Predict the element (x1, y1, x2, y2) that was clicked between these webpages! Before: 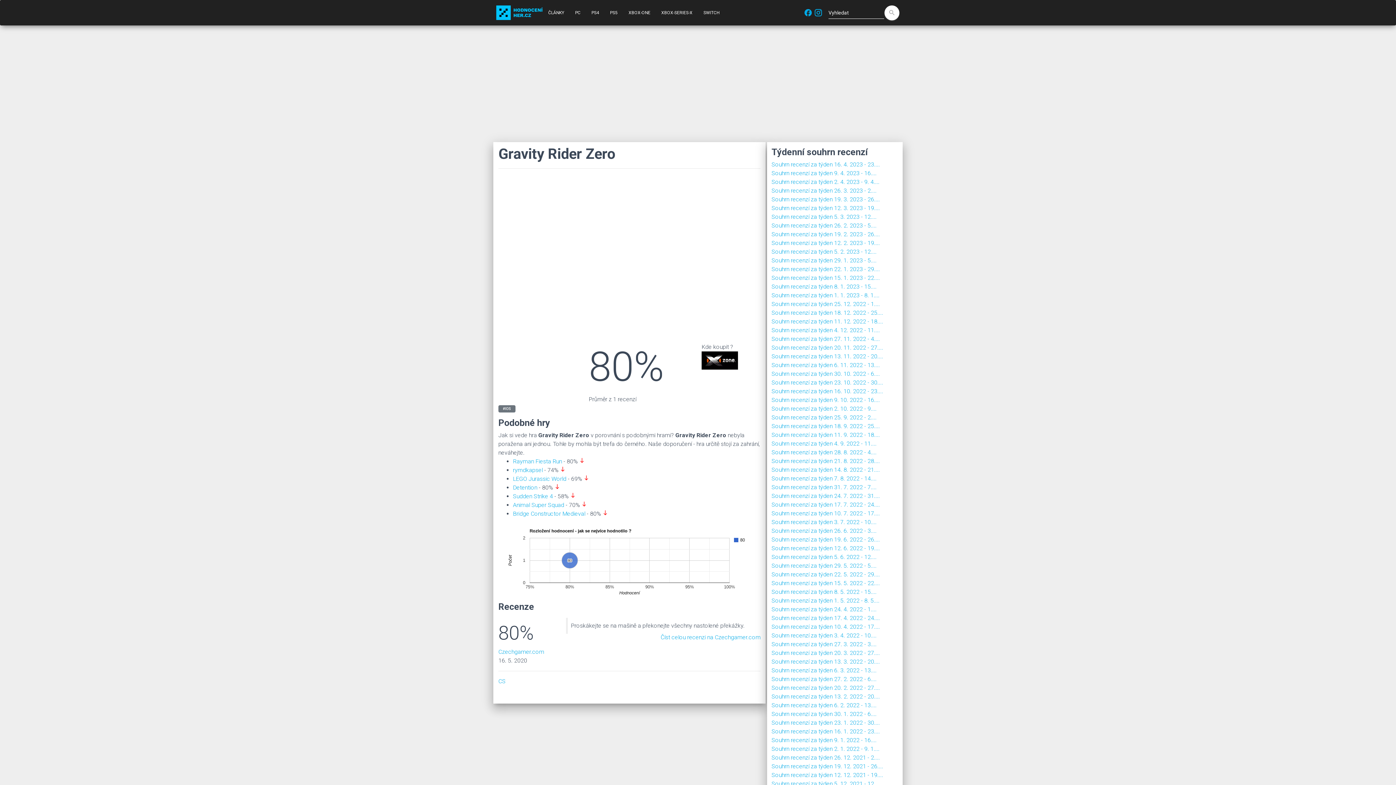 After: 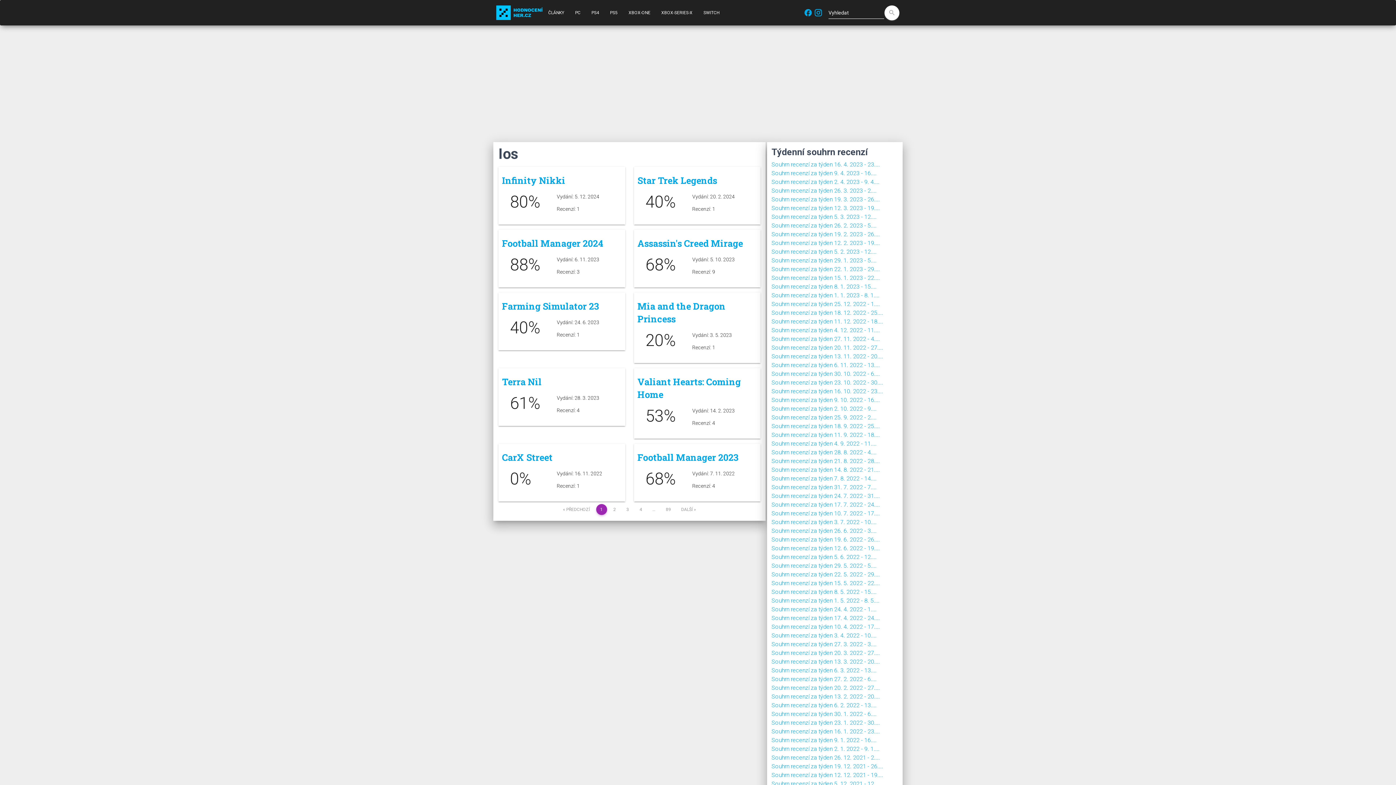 Action: label: #IOS bbox: (498, 405, 515, 412)